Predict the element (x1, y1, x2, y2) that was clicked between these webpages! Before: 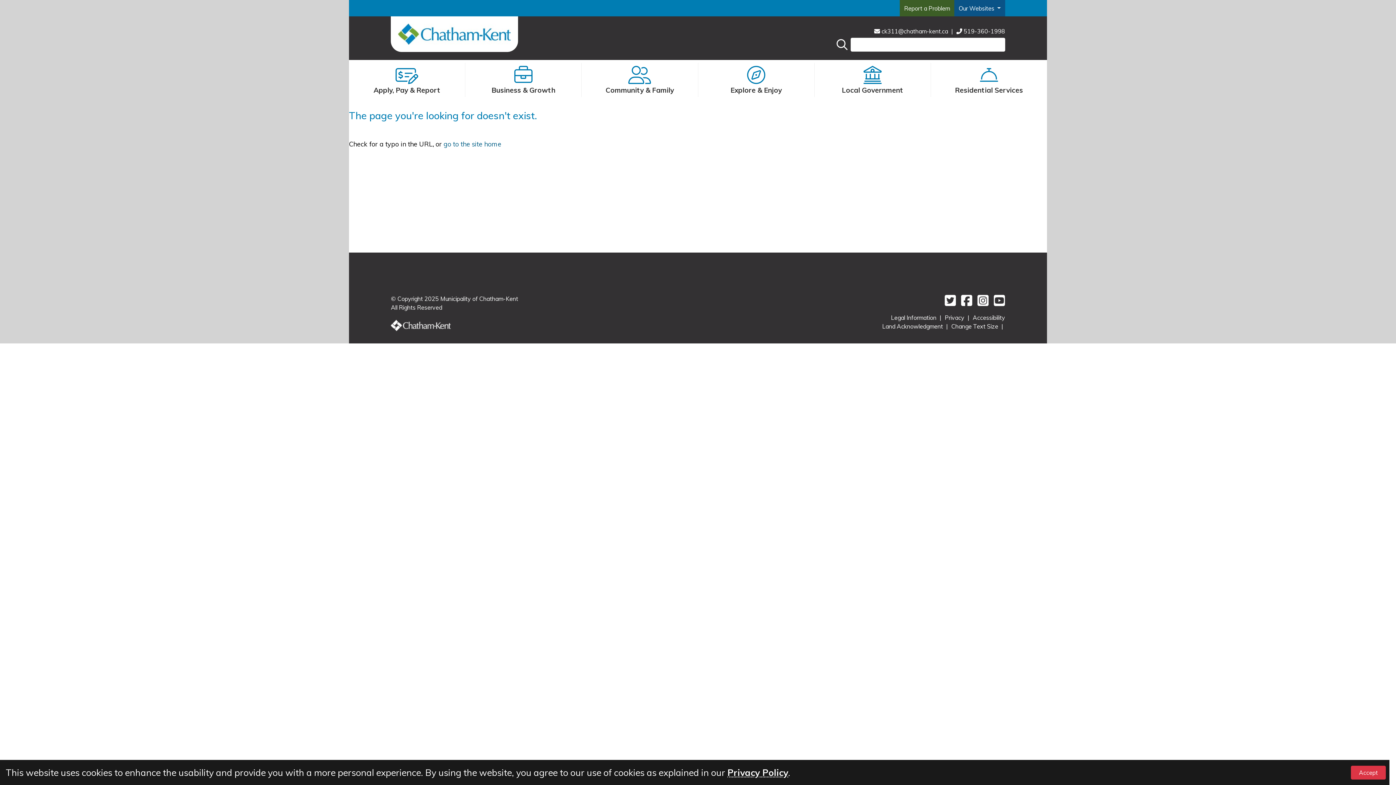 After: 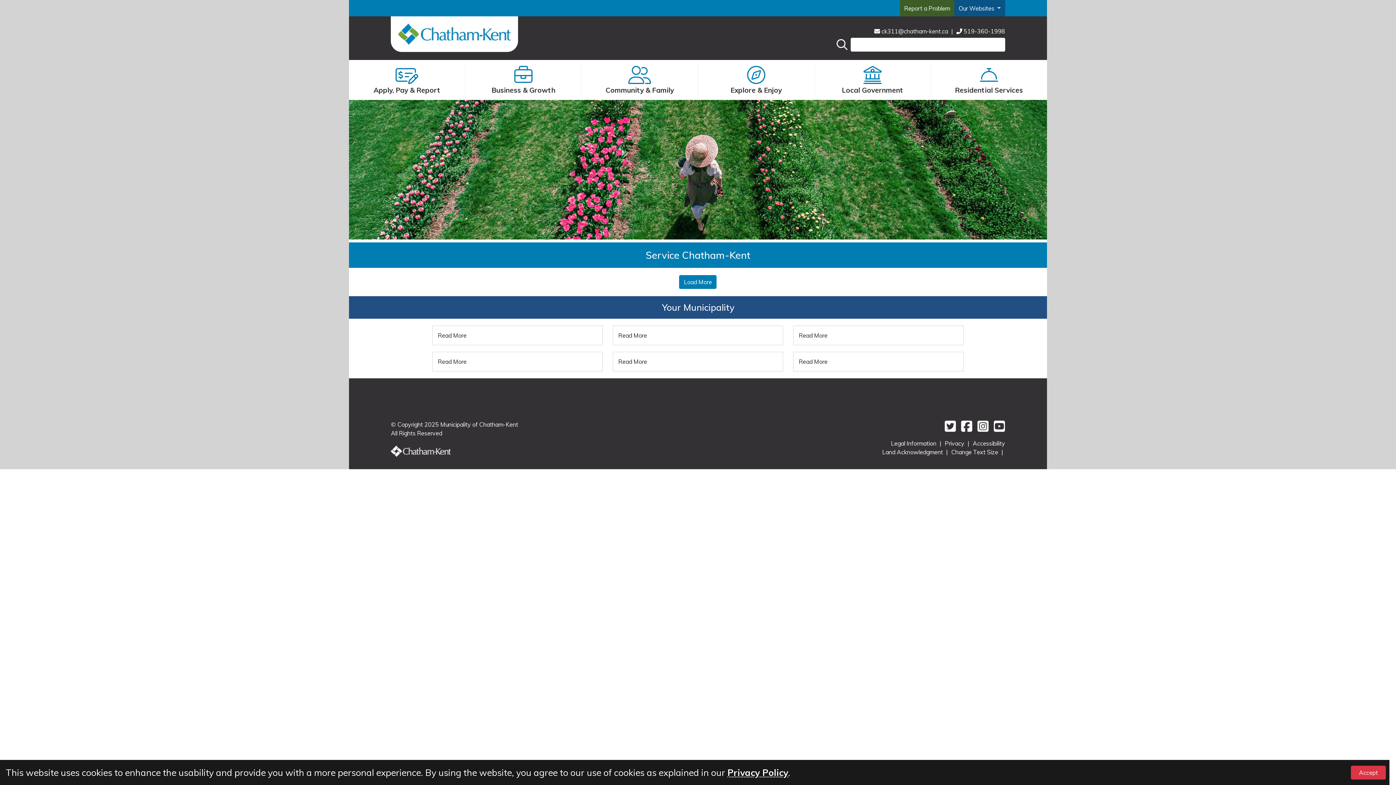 Action: bbox: (398, 23, 510, 44)